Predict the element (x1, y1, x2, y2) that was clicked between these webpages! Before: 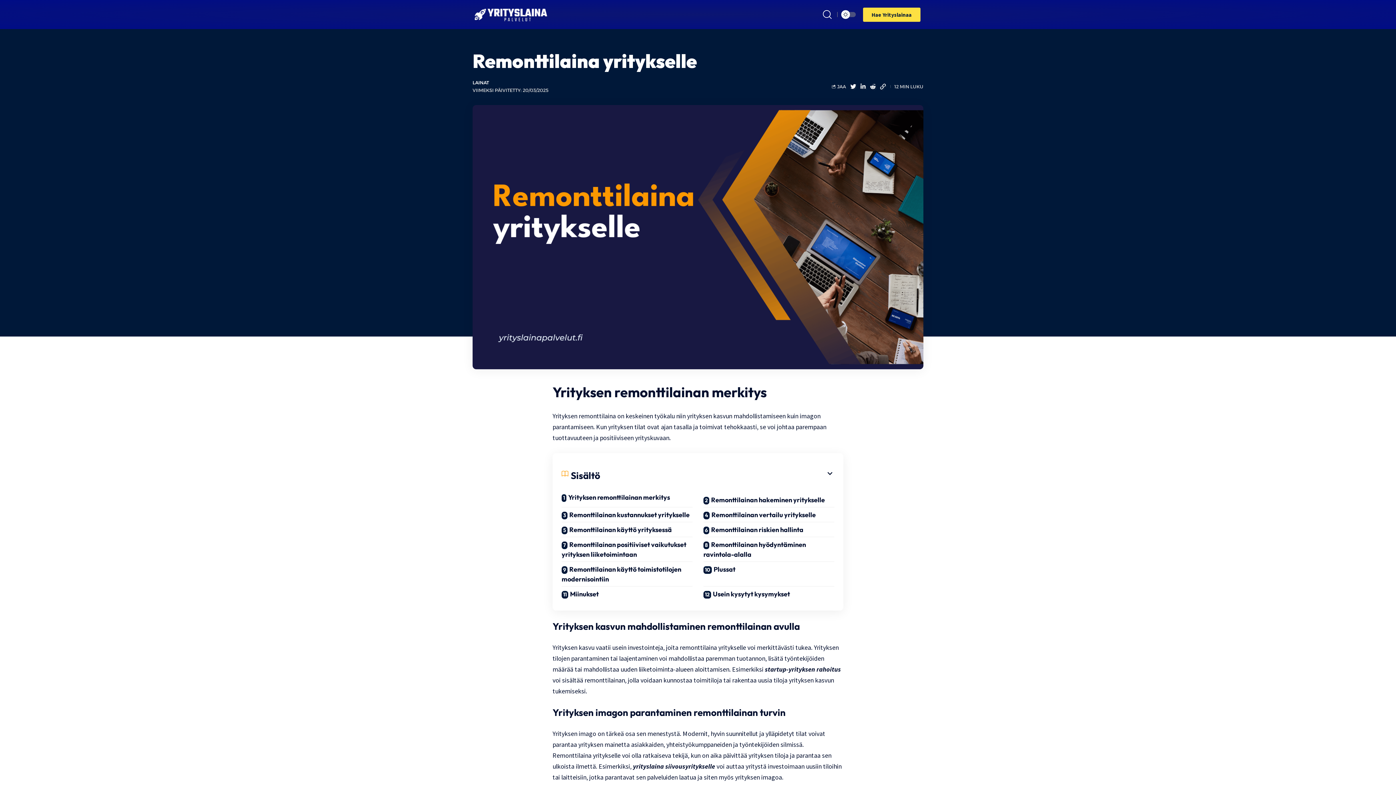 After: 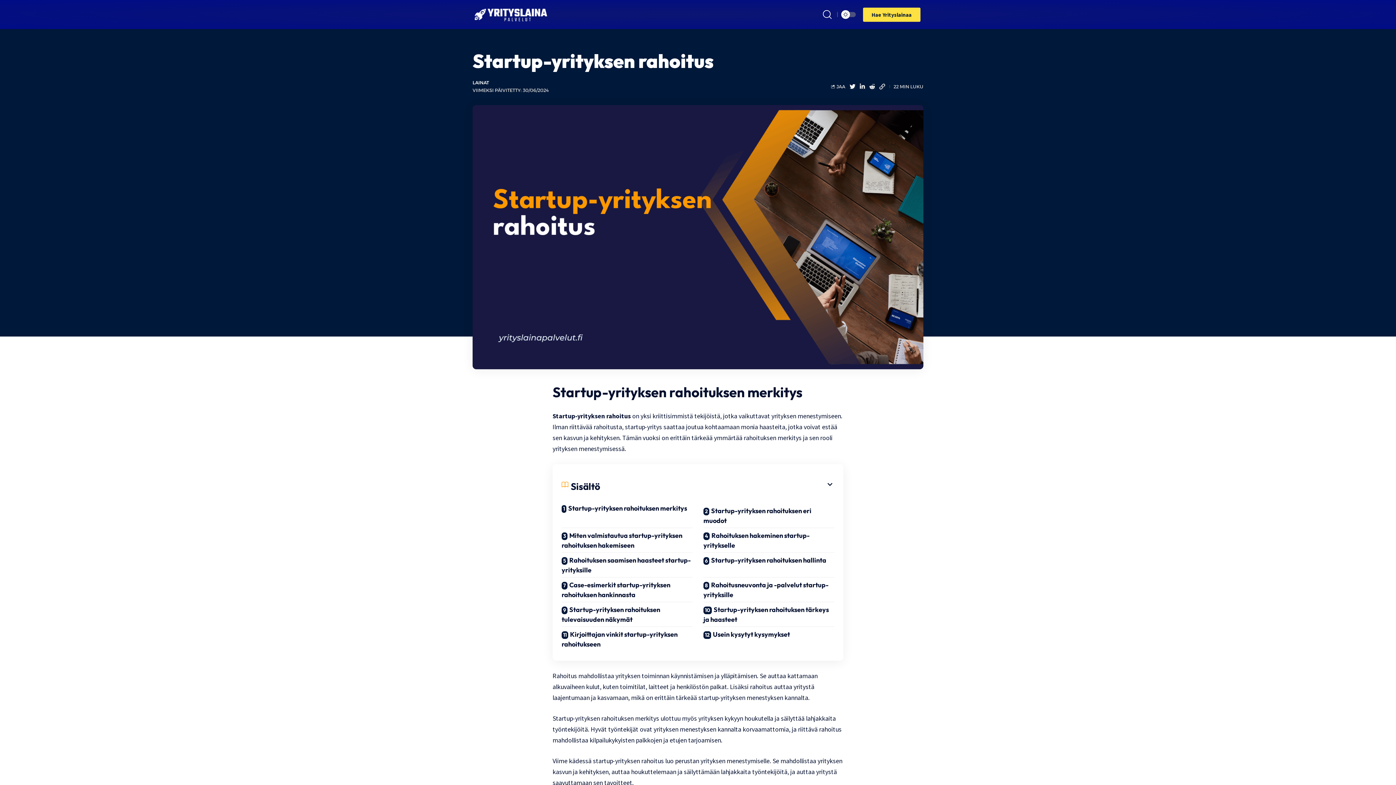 Action: label: startup-yrityksen rahoitus bbox: (765, 665, 841, 673)